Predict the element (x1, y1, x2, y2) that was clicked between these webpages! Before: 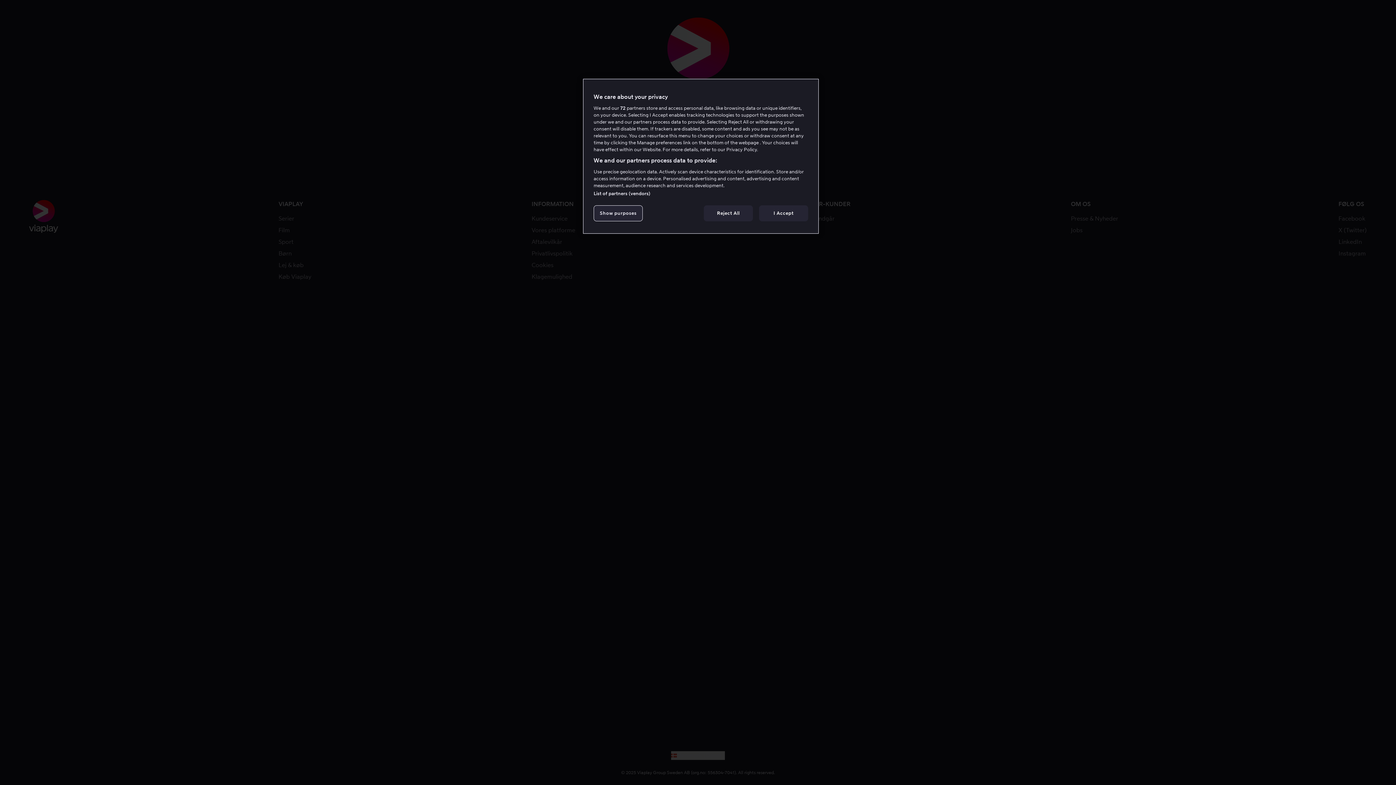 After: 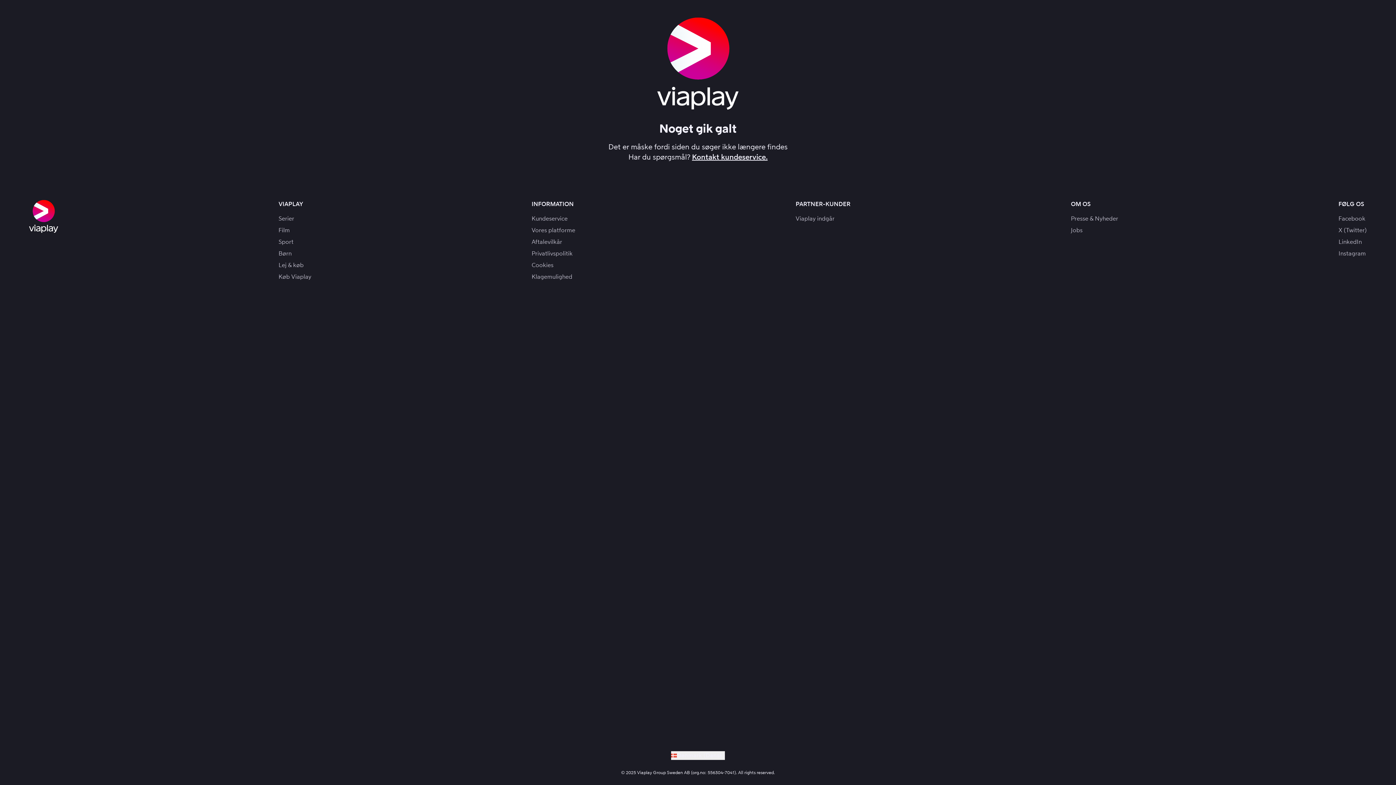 Action: label: I Accept bbox: (759, 205, 808, 221)